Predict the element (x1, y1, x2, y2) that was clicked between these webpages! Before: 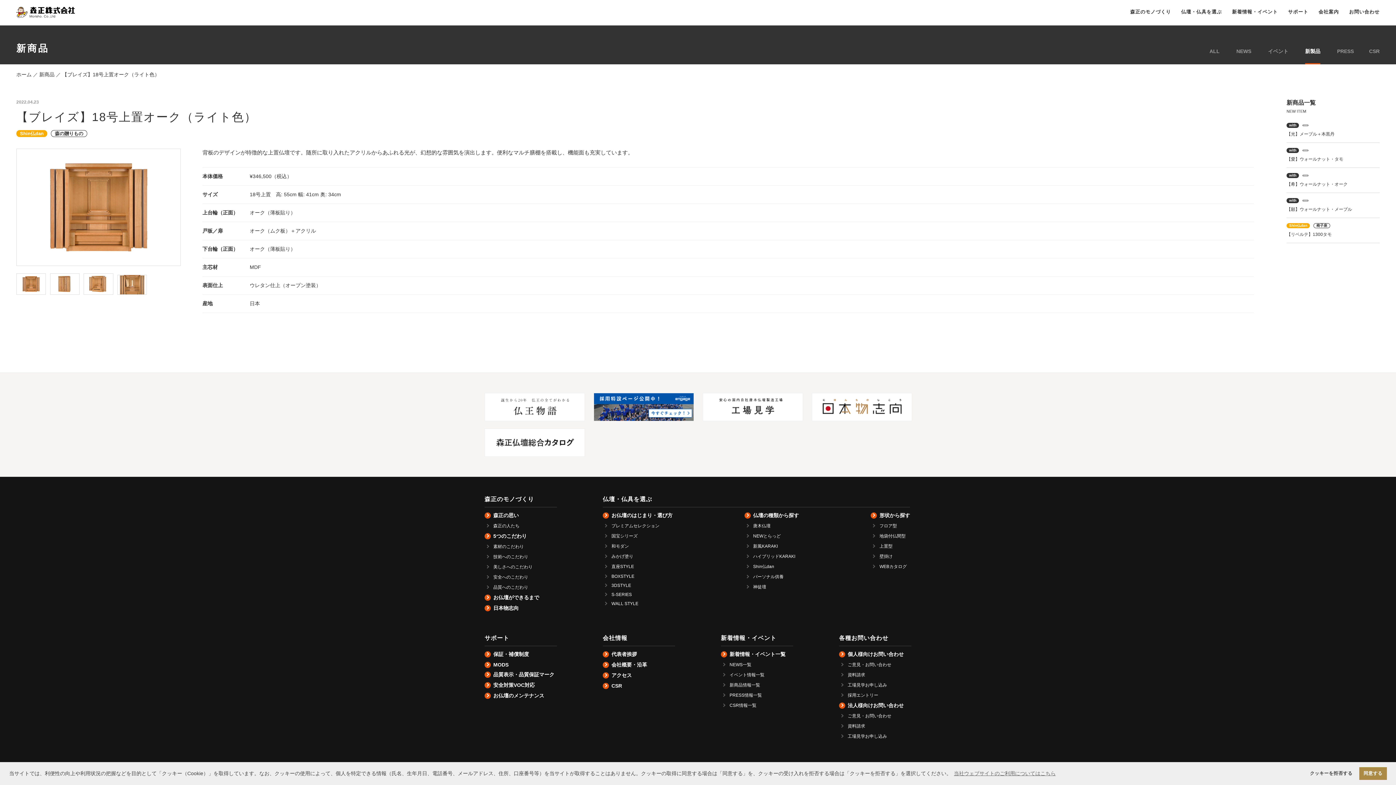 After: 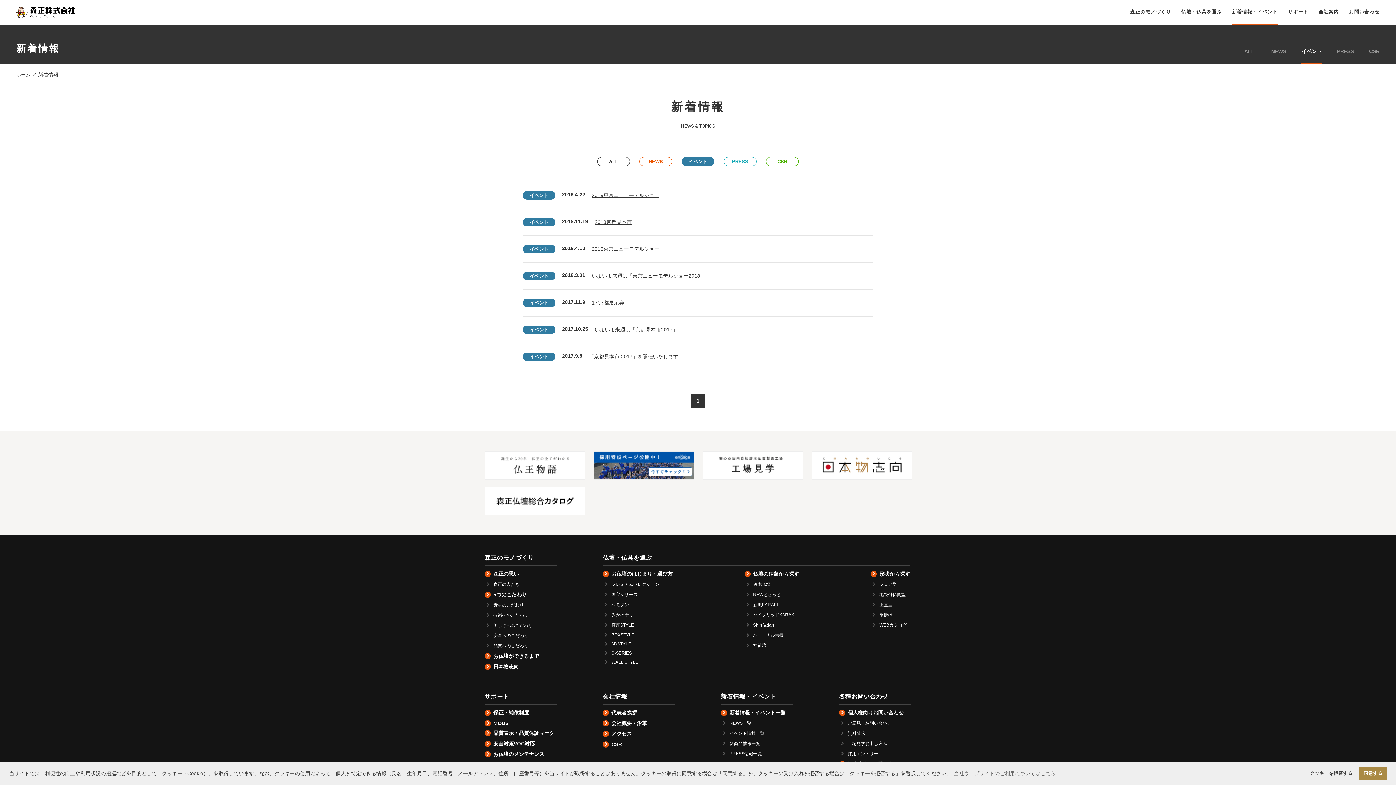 Action: label: イベント情報一覧 bbox: (721, 672, 764, 677)